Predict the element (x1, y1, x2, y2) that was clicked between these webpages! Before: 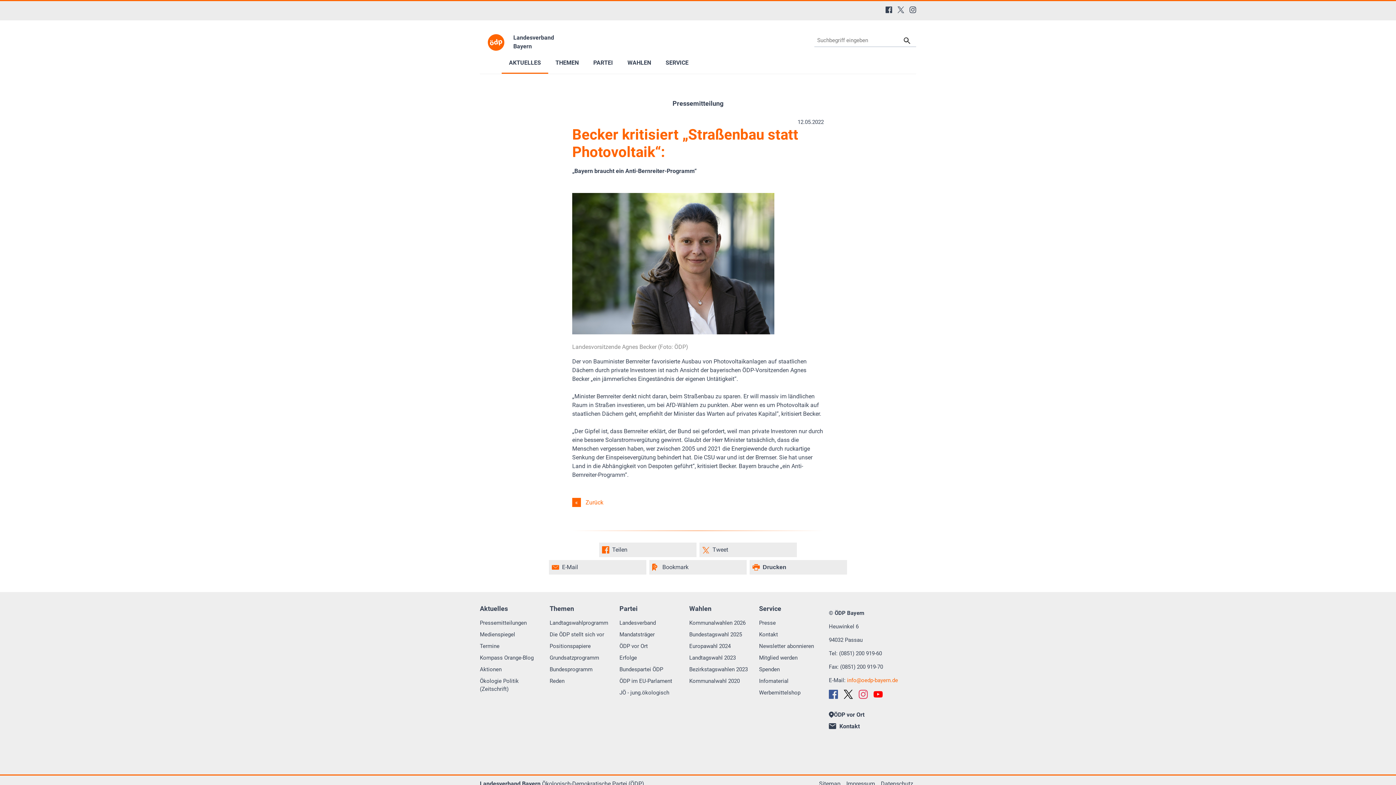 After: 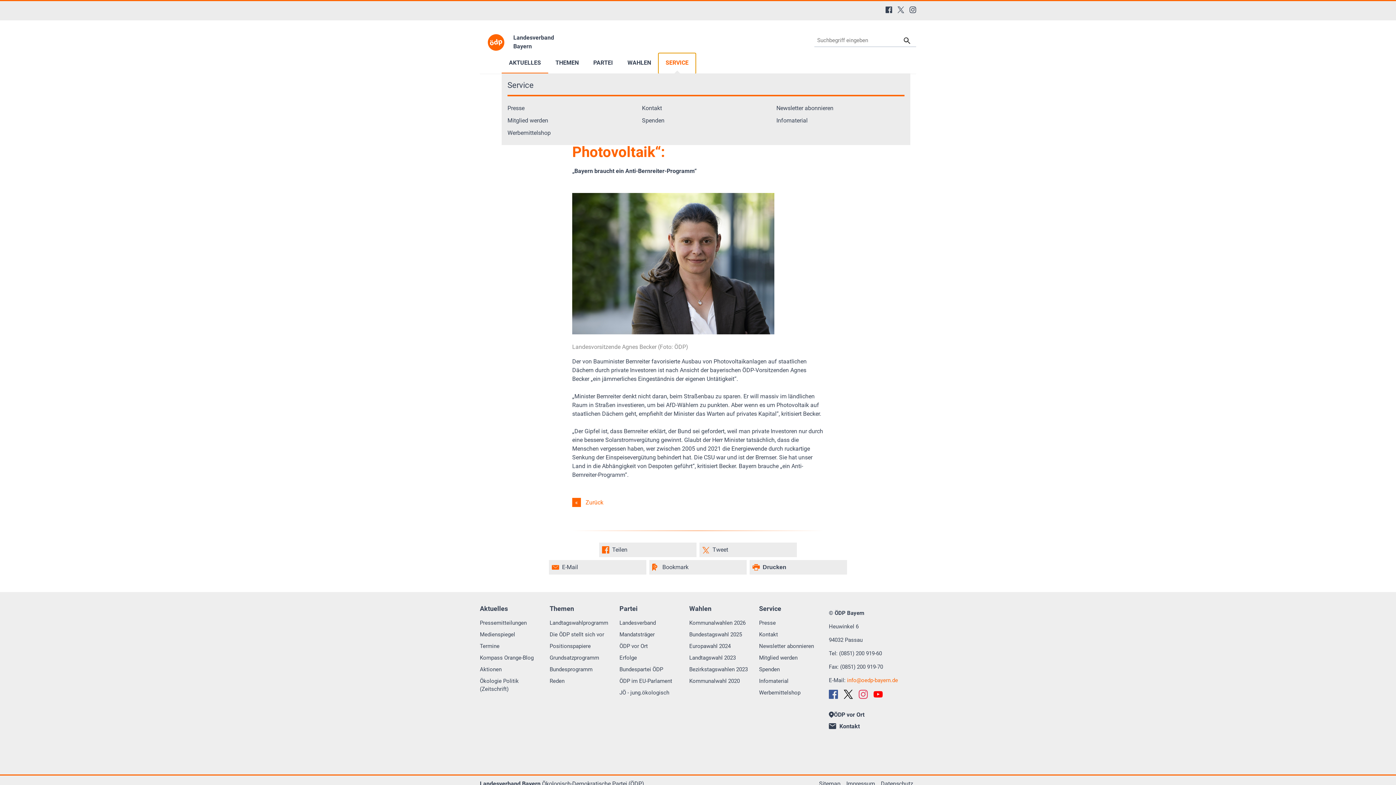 Action: bbox: (658, 53, 696, 73) label: SERVICE